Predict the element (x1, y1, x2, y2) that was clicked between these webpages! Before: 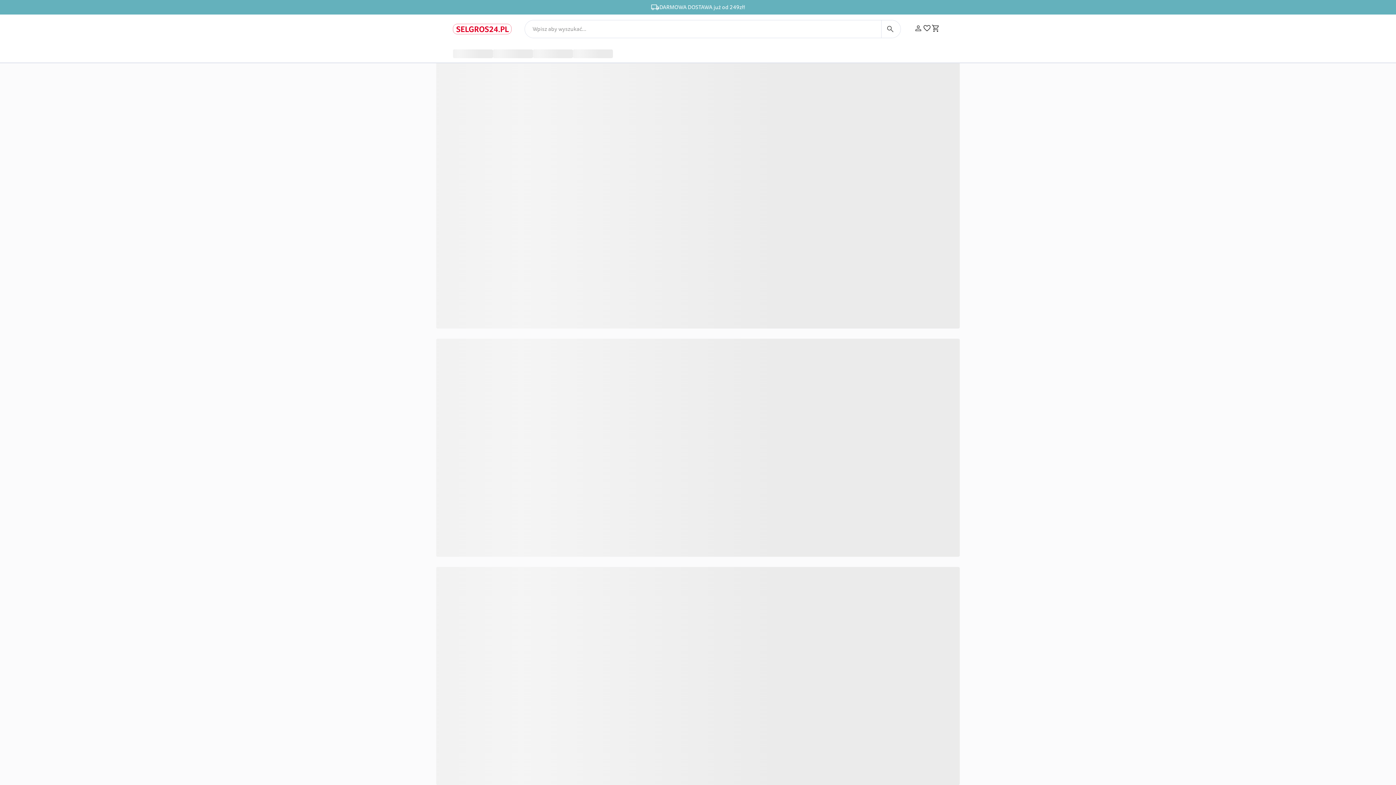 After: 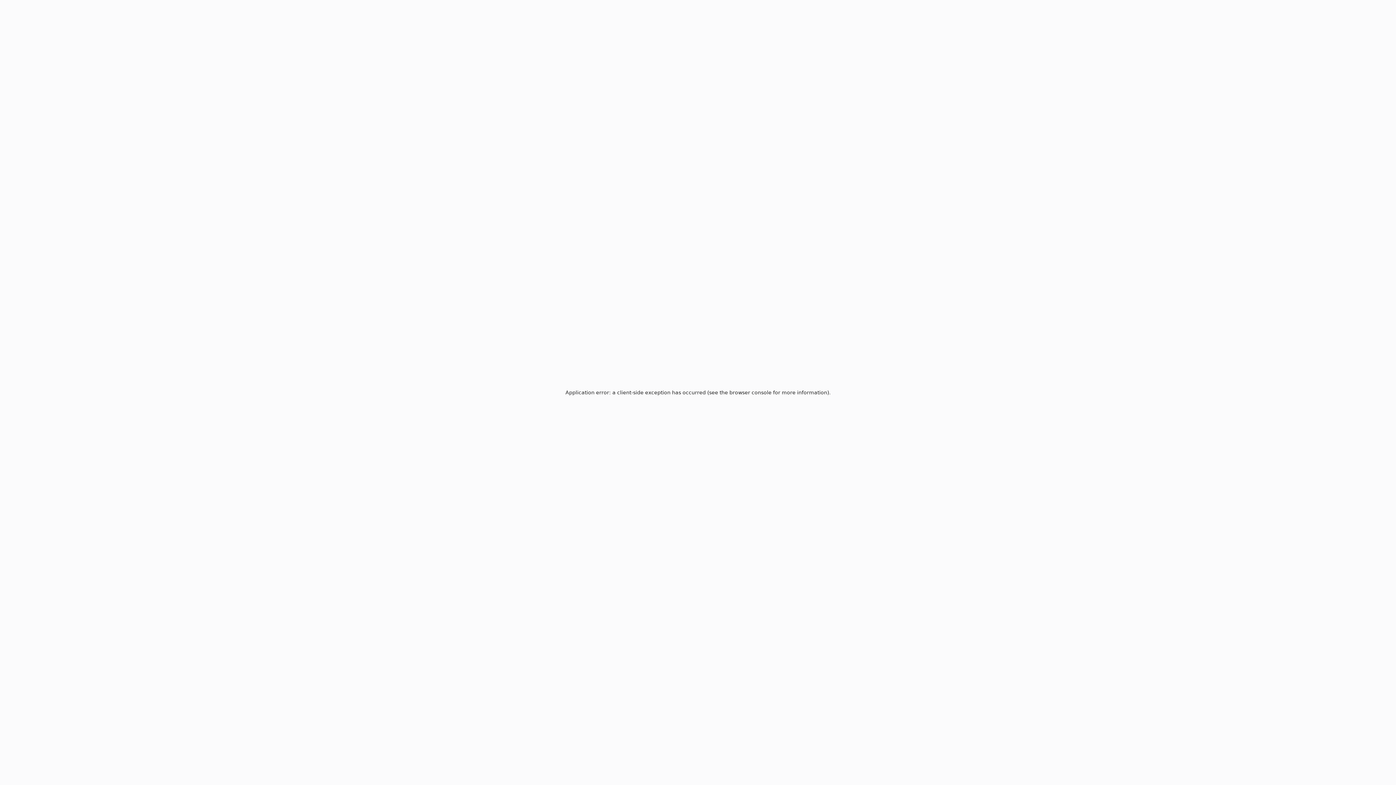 Action: bbox: (881, 20, 900, 37)